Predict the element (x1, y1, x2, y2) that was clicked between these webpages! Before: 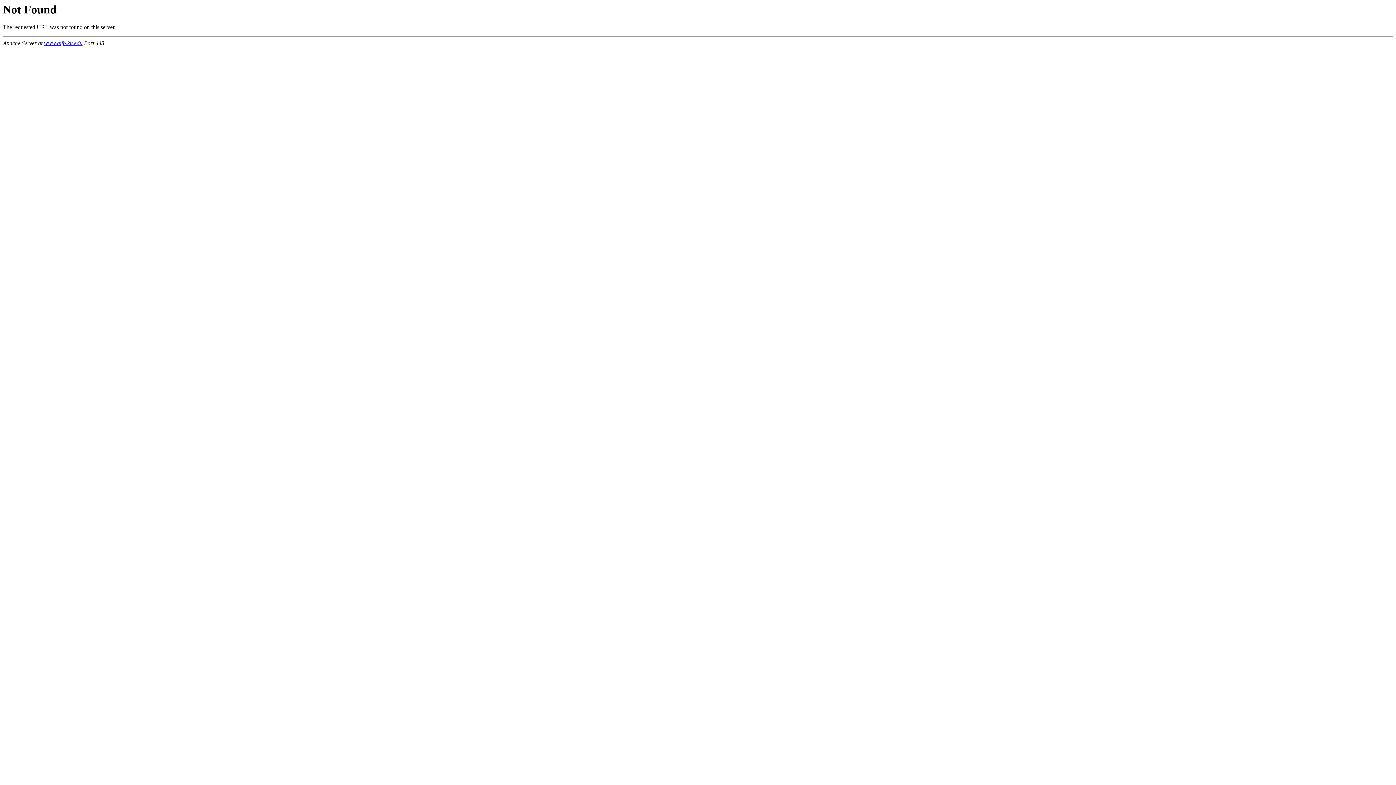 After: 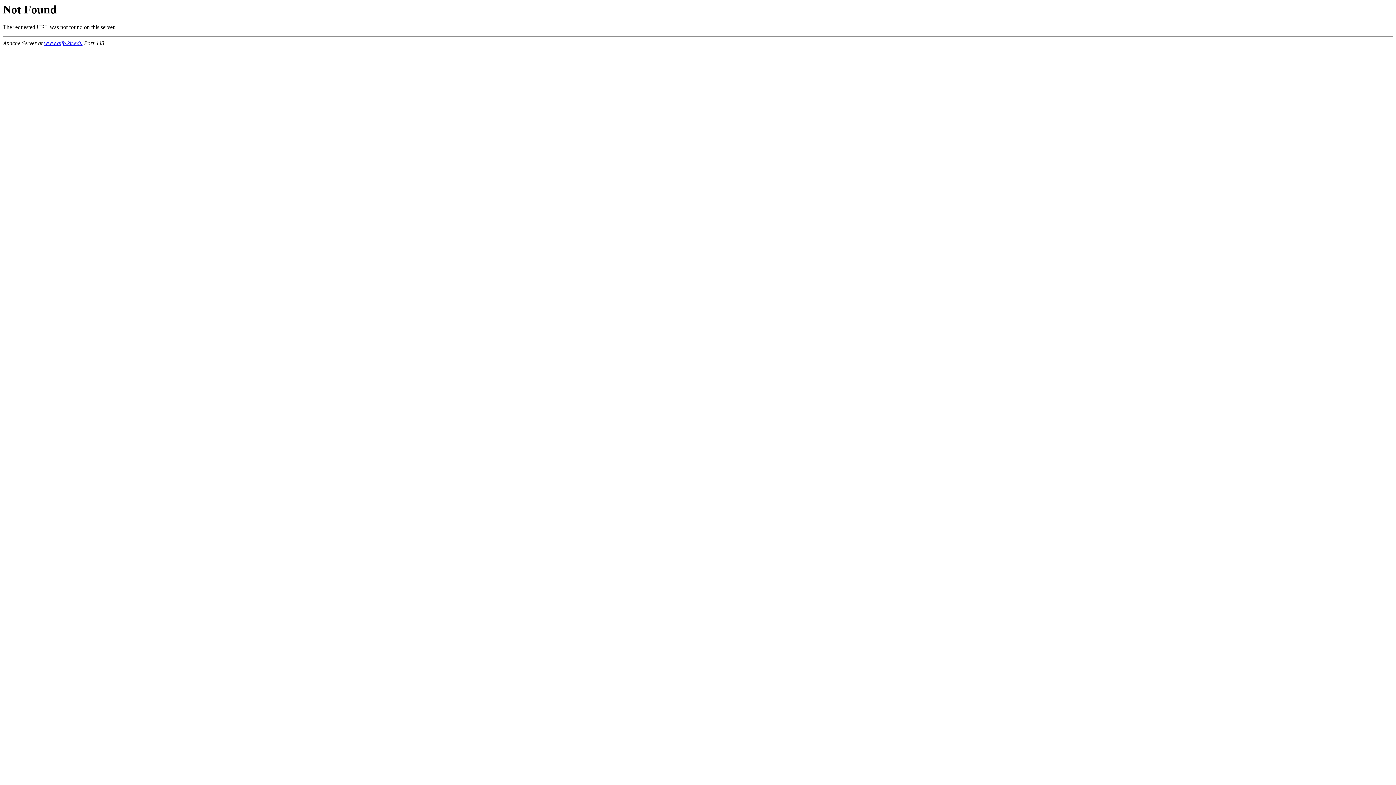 Action: bbox: (44, 40, 82, 46) label: www.aifb.kit.edu